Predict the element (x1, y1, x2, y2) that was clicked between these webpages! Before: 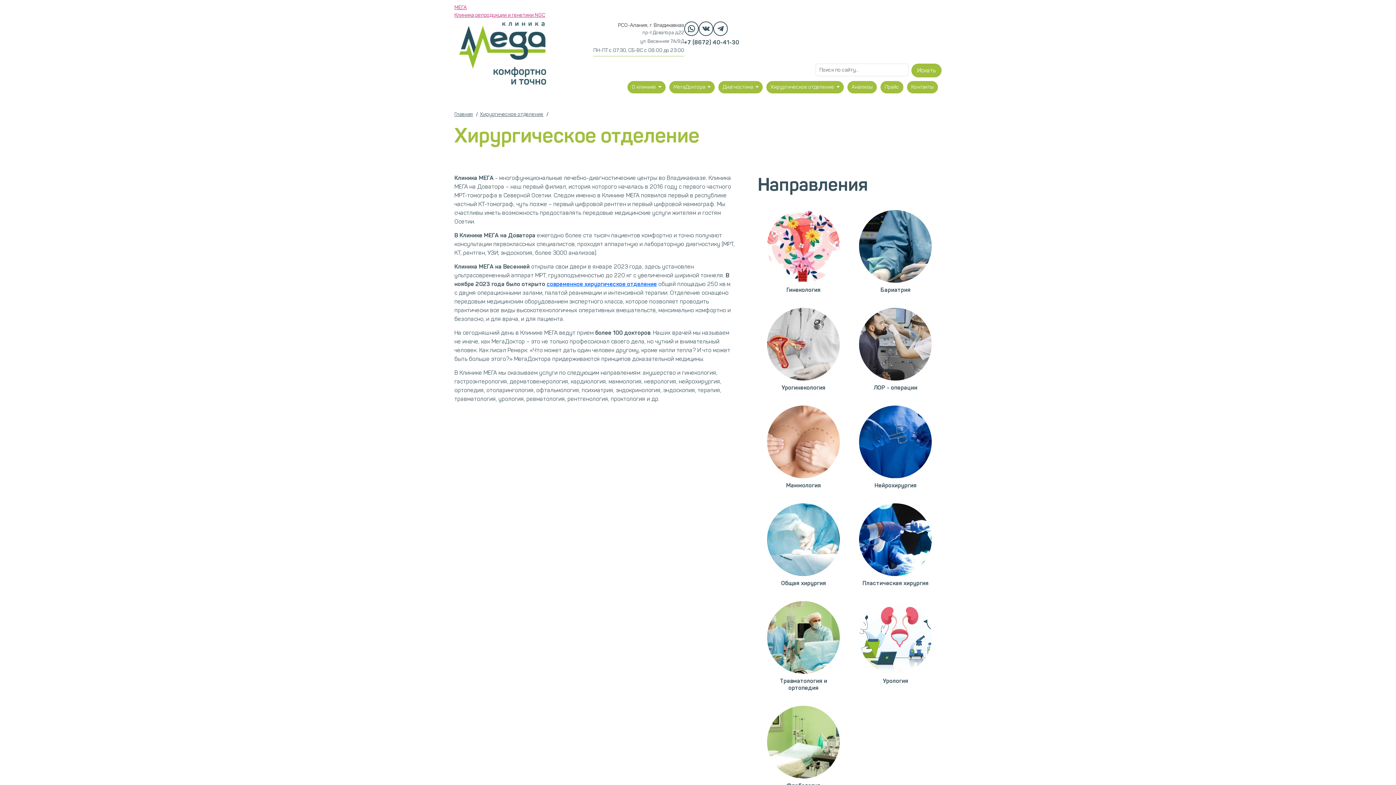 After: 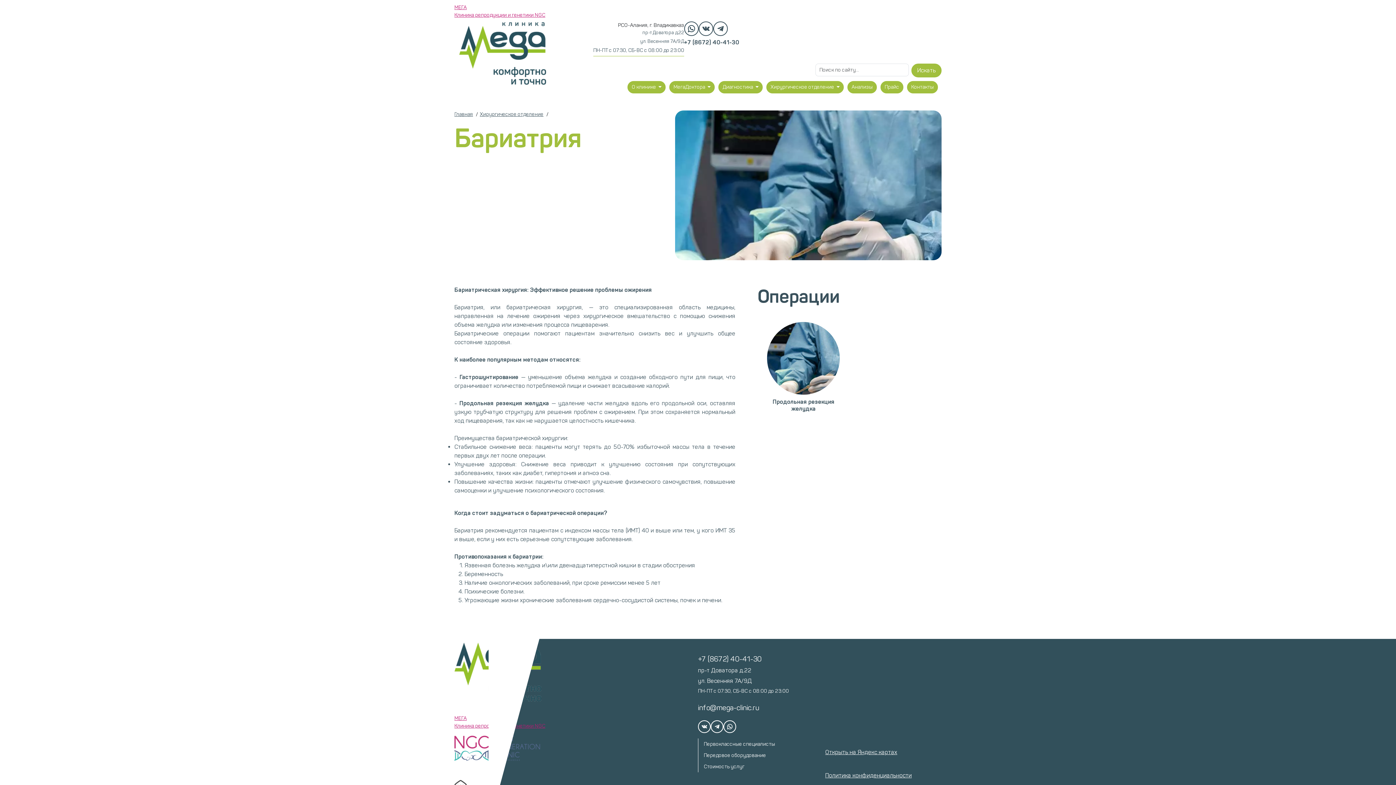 Action: label: Бариатрия bbox: (859, 210, 932, 293)